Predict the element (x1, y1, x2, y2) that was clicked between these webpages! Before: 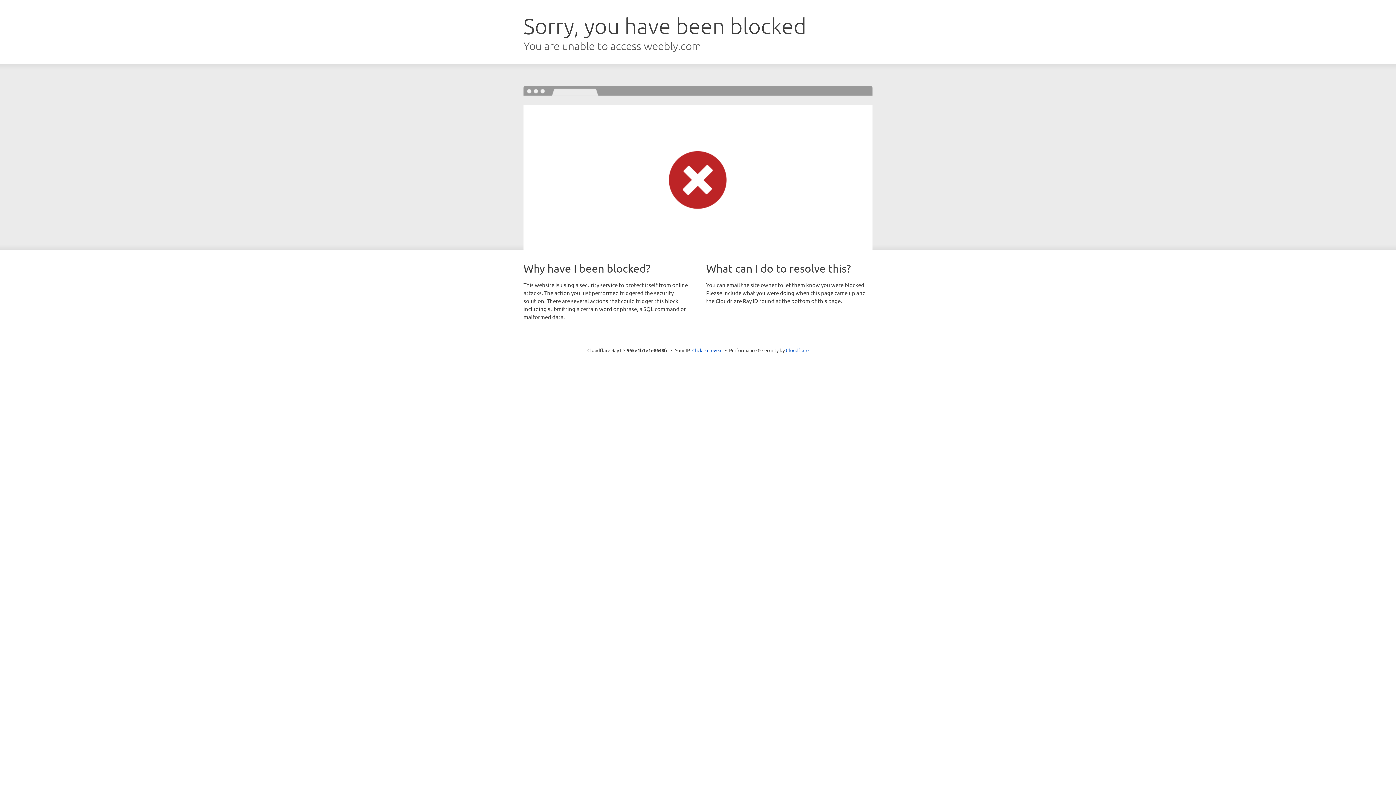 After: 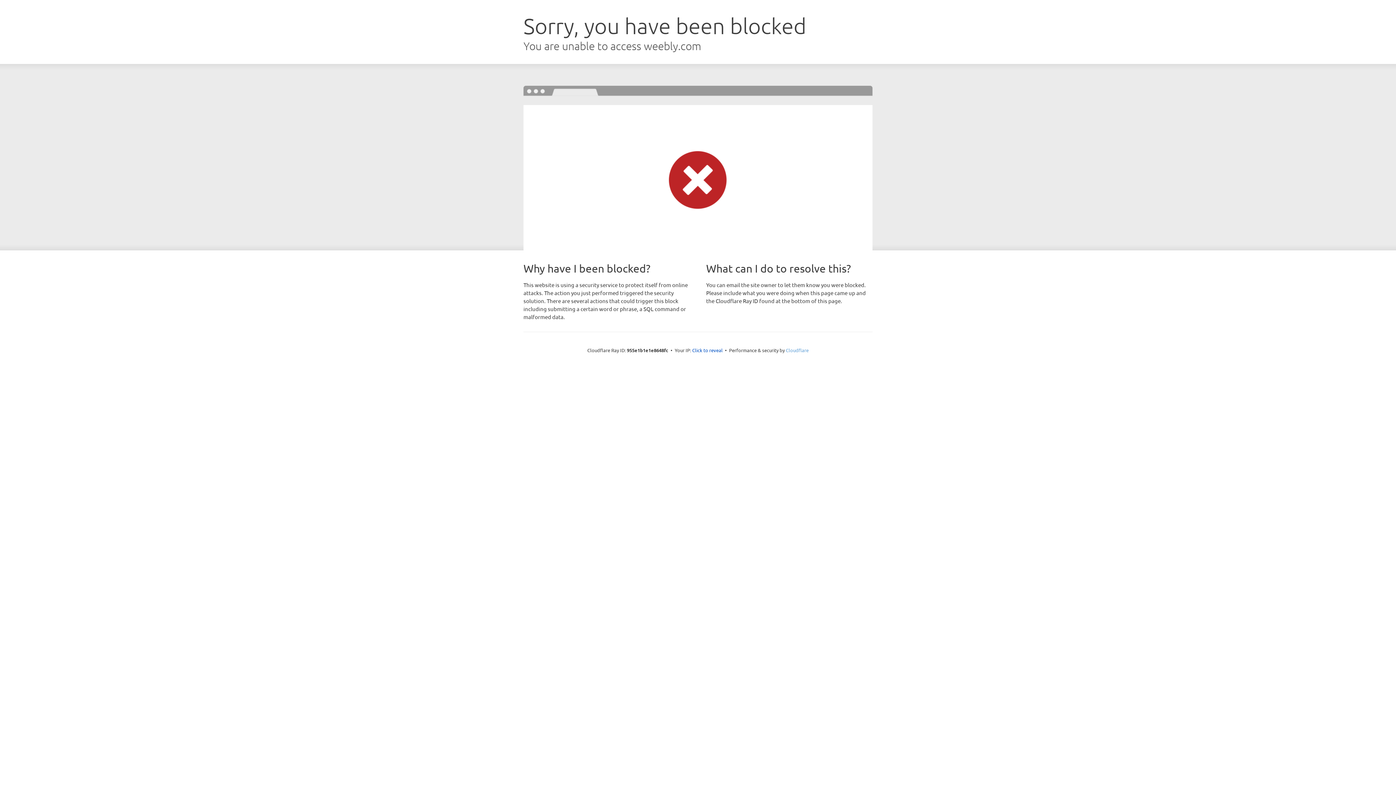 Action: label: Cloudflare bbox: (786, 347, 808, 353)